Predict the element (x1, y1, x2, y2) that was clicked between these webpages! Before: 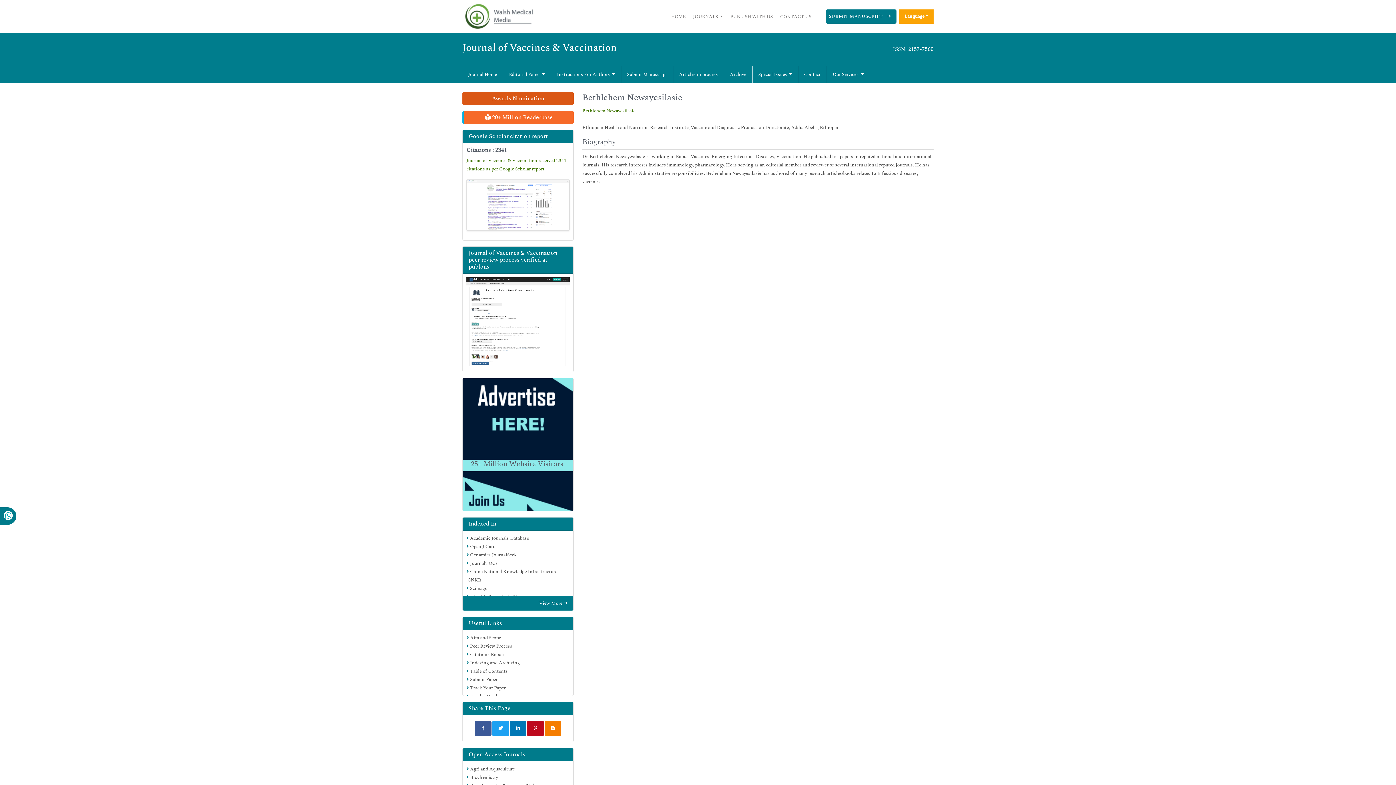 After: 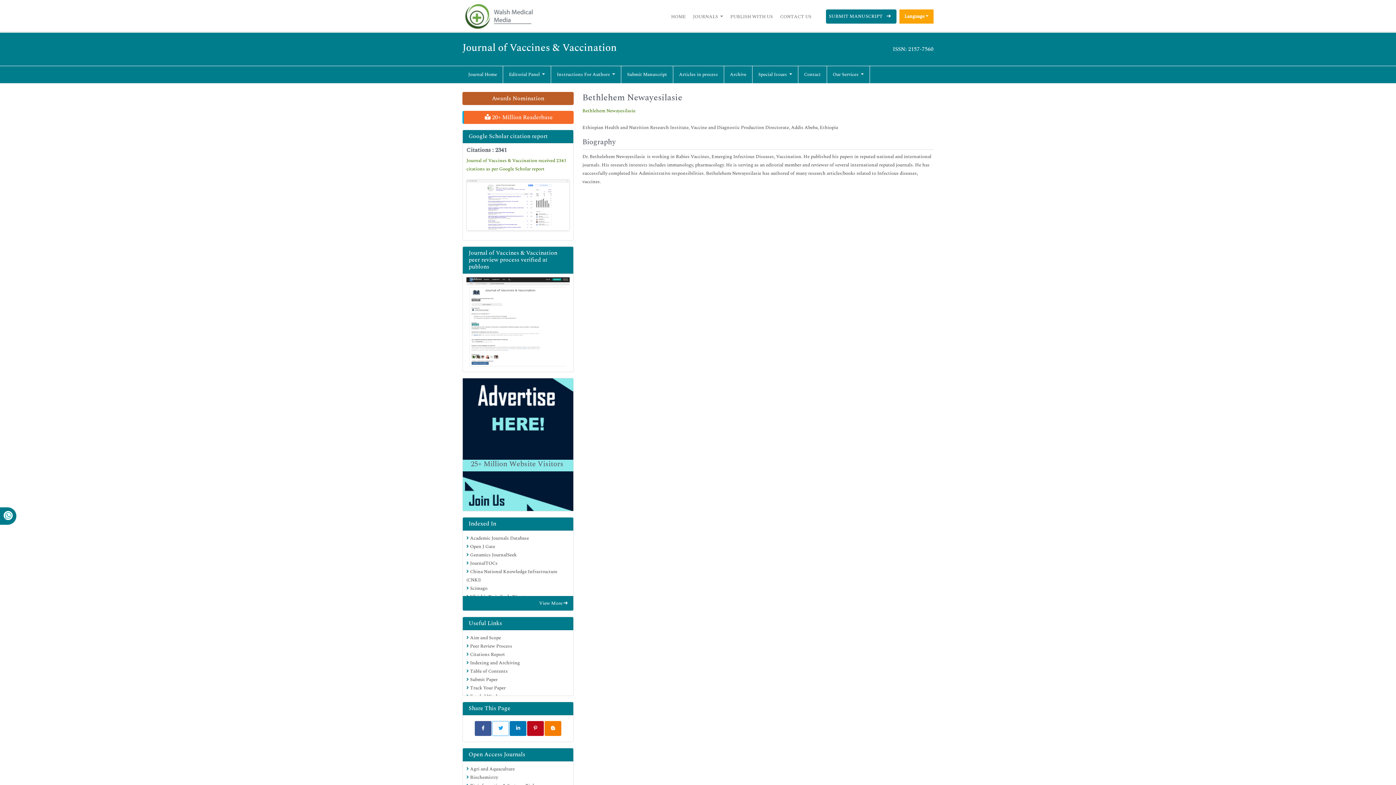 Action: bbox: (492, 721, 508, 736)